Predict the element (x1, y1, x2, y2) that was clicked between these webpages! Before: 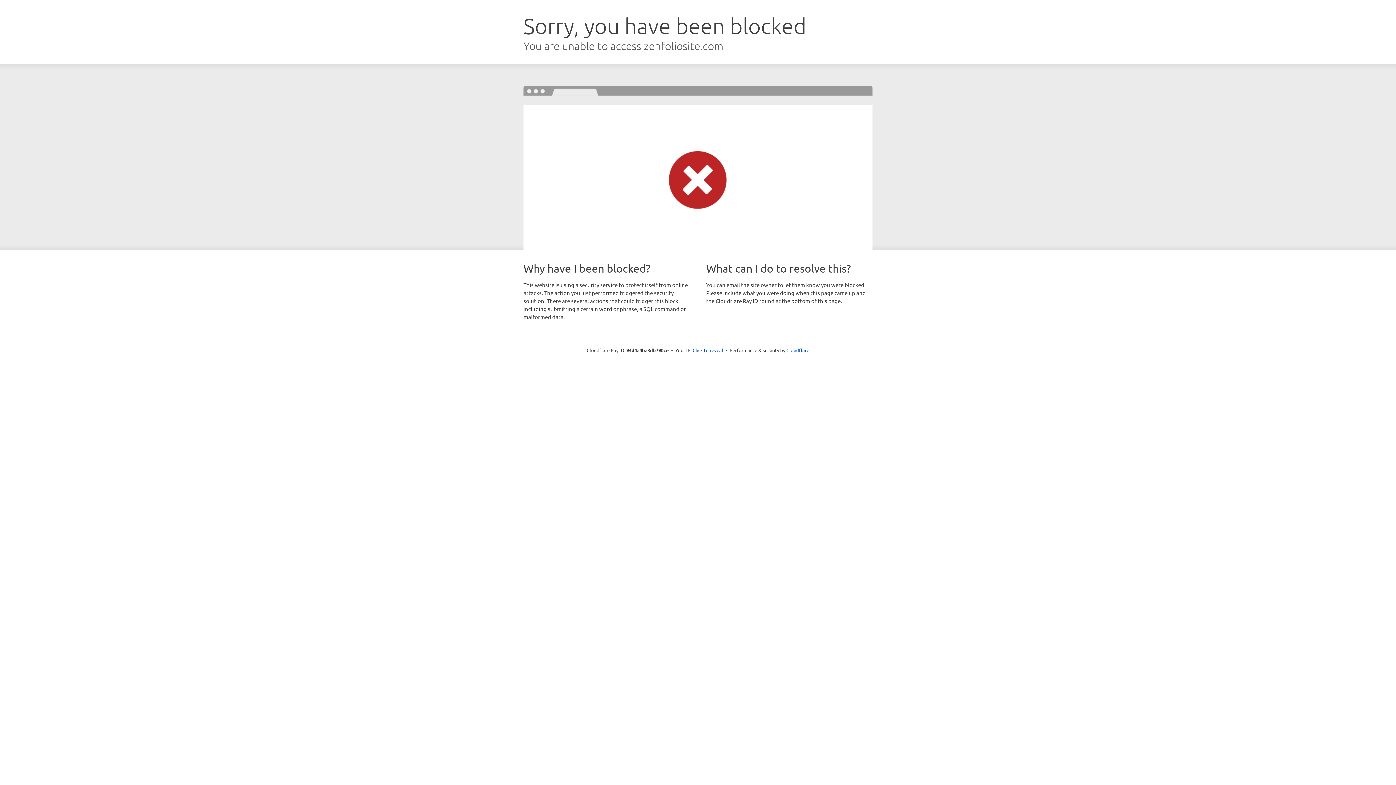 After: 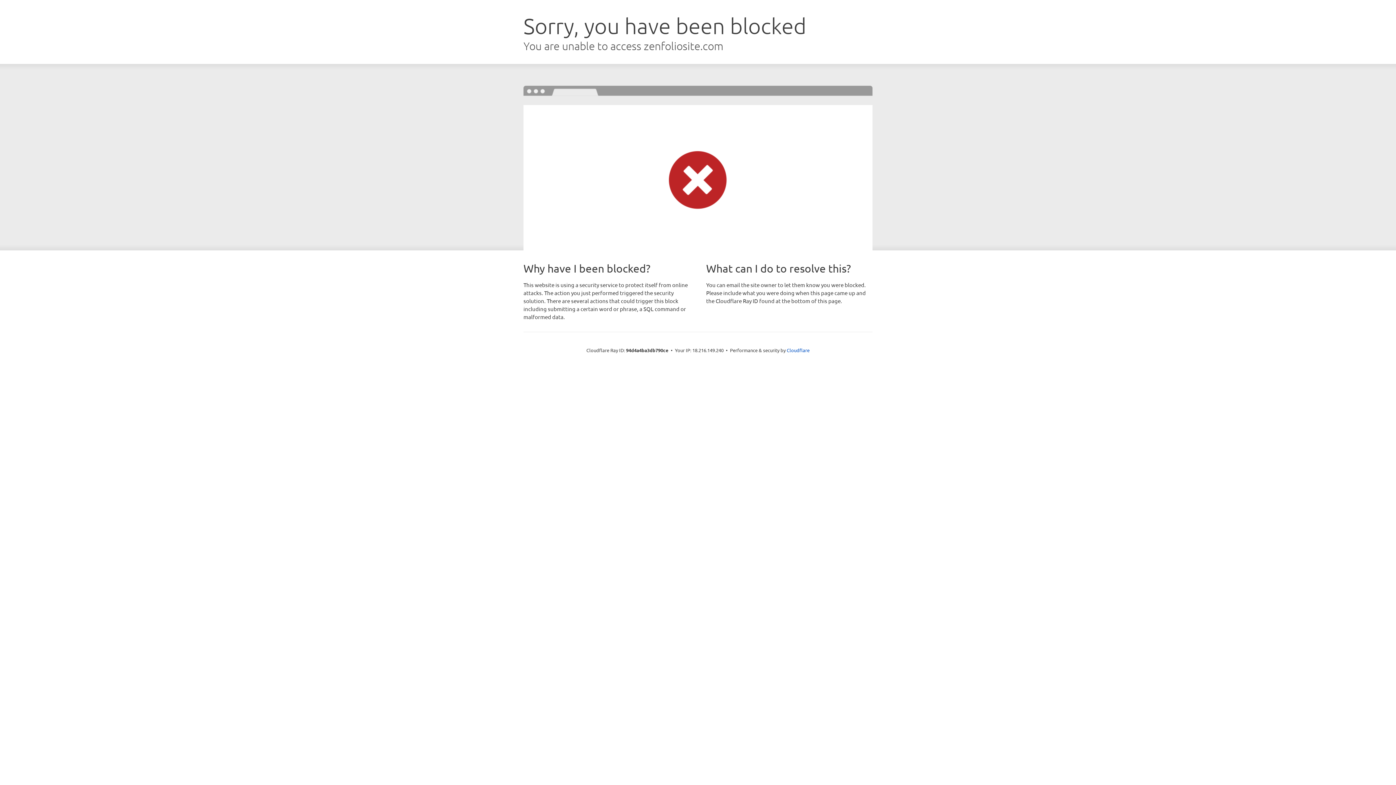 Action: bbox: (692, 346, 723, 353) label: Click to reveal